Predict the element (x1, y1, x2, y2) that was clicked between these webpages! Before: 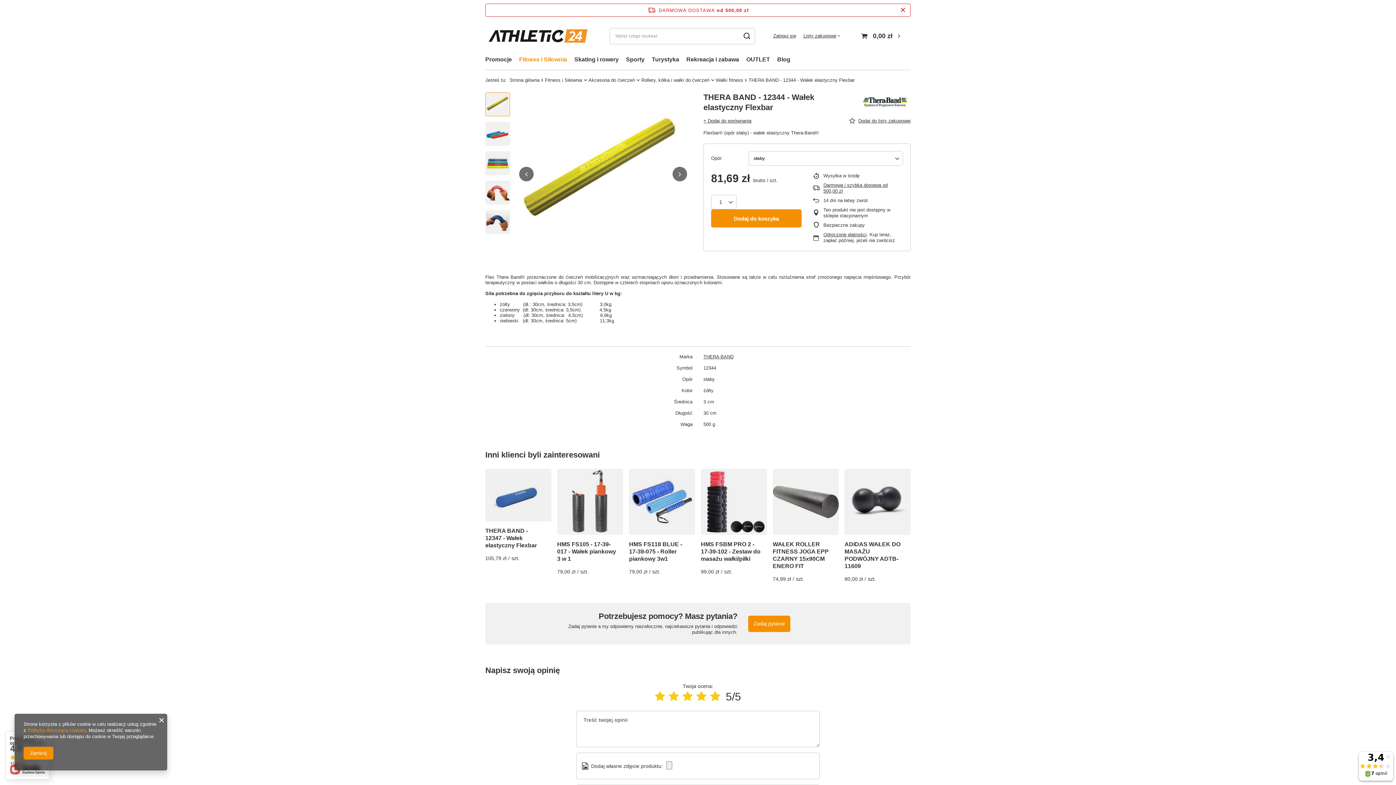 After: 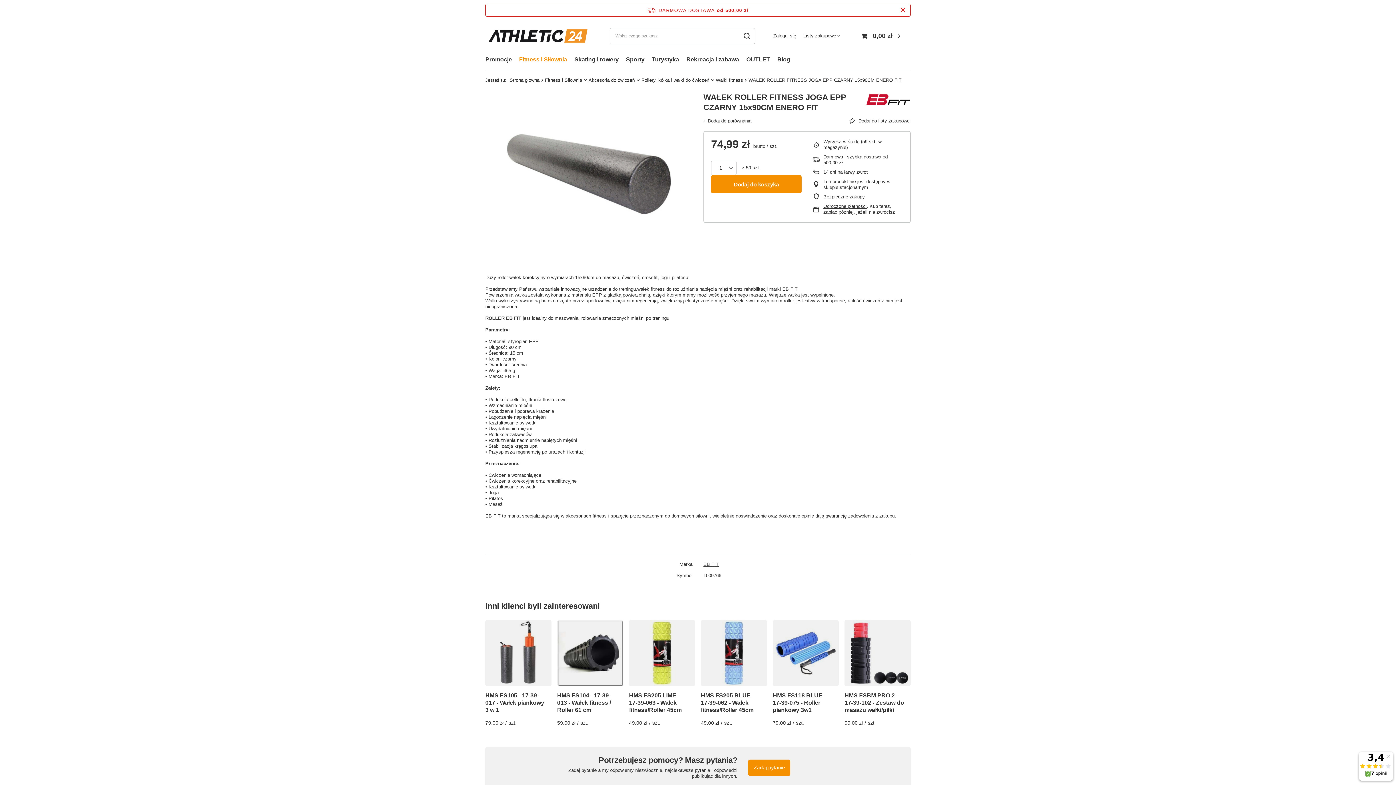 Action: label: WAŁEK ROLLER FITNESS JOGA EPP CZARNY 15x90CM ENERO FIT bbox: (772, 540, 833, 570)